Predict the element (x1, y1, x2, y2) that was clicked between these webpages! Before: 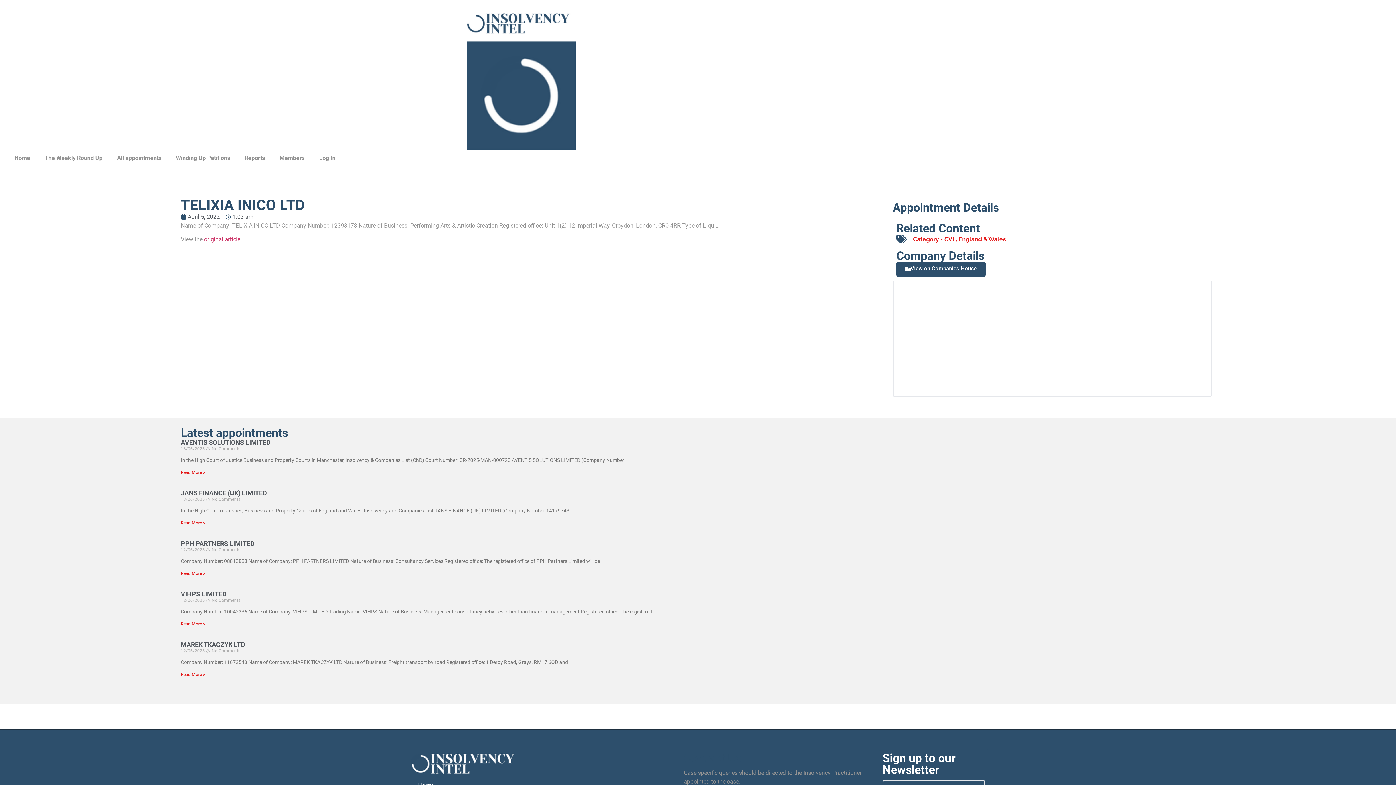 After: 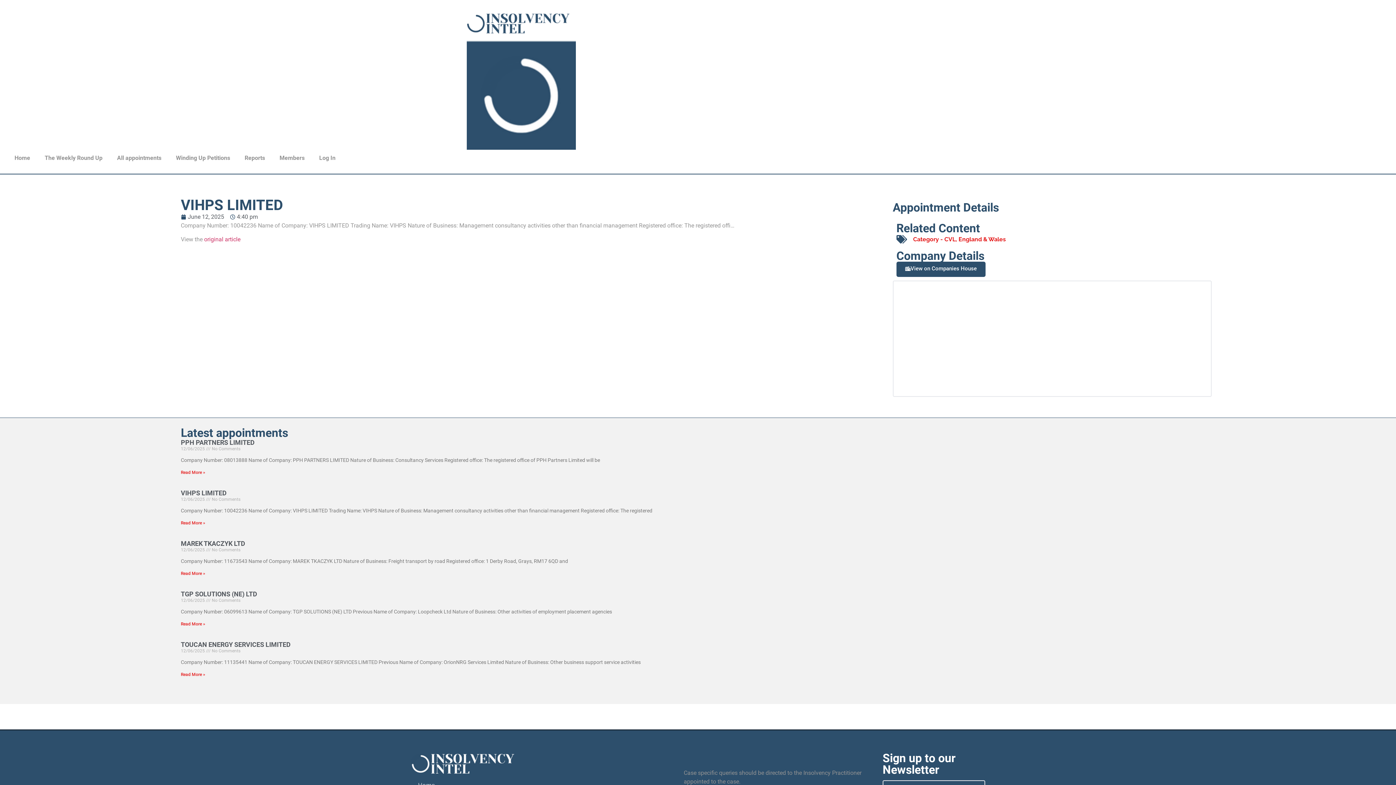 Action: bbox: (180, 590, 226, 598) label: VIHPS LIMITED